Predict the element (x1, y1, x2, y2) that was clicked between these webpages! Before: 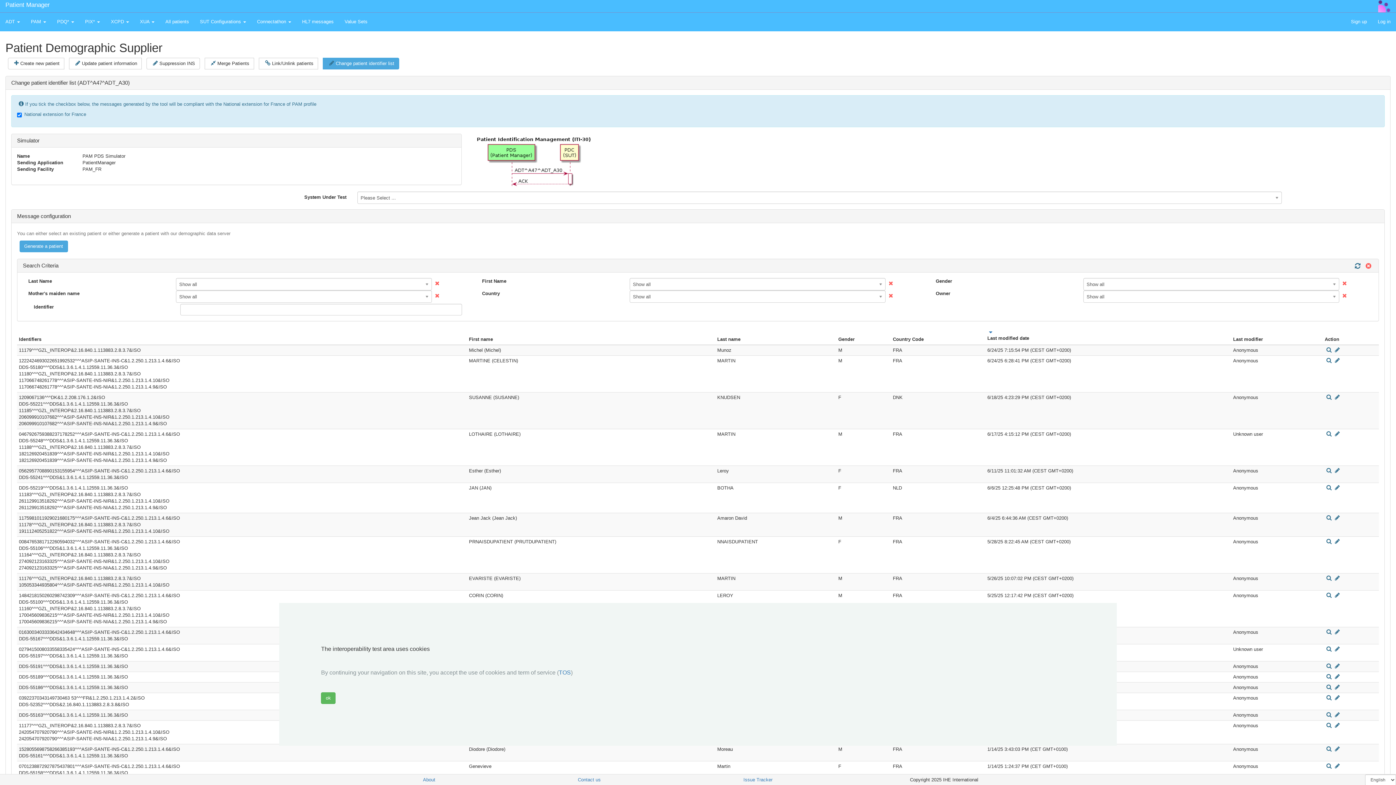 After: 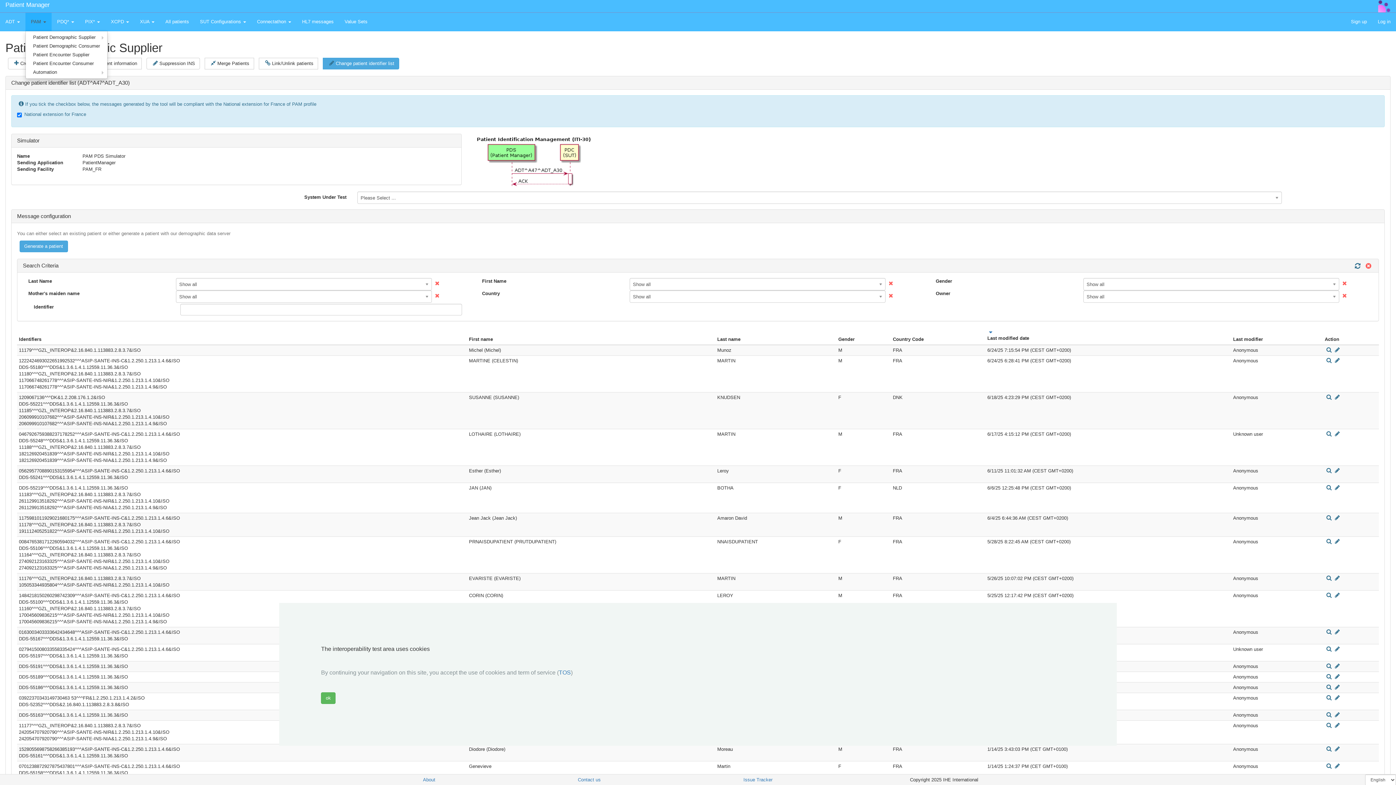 Action: label: PAM  bbox: (25, 12, 51, 30)